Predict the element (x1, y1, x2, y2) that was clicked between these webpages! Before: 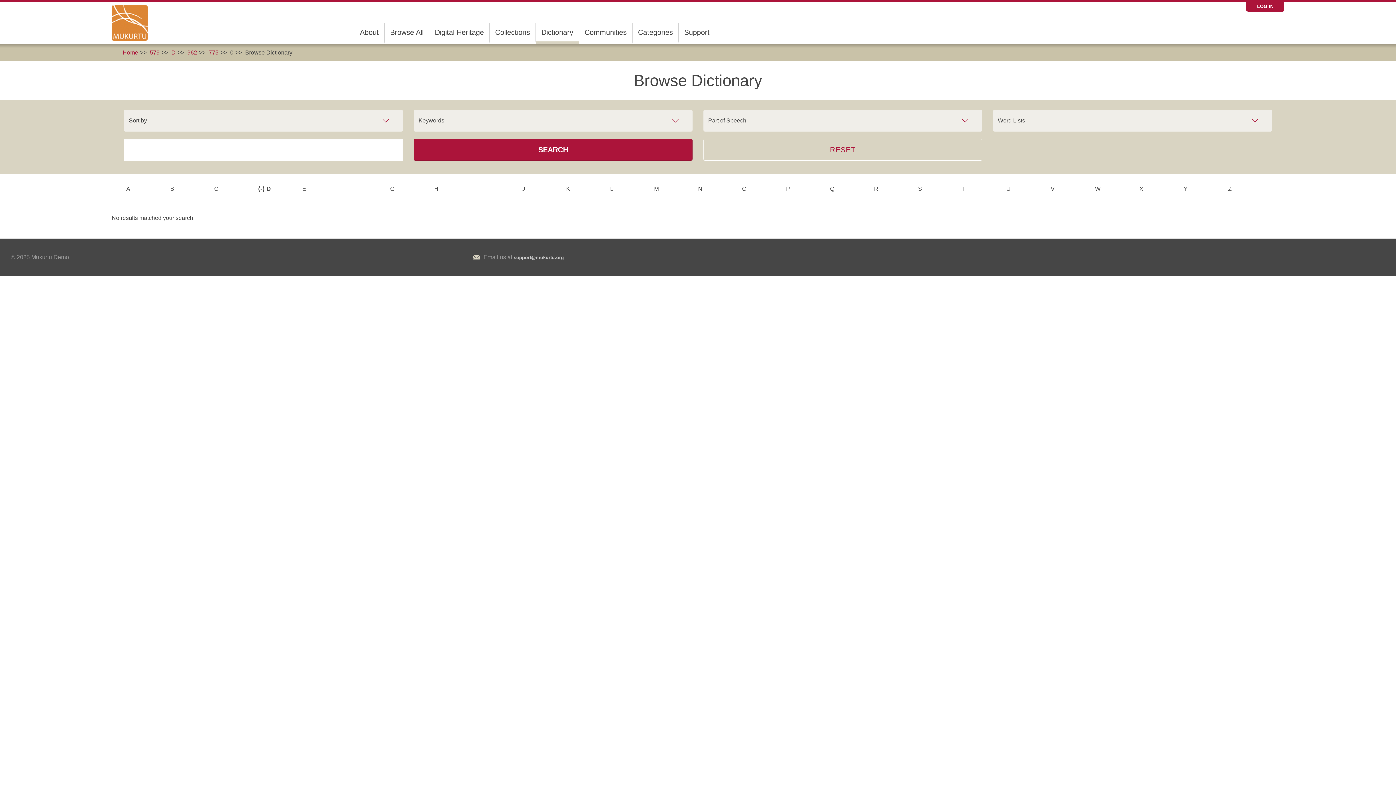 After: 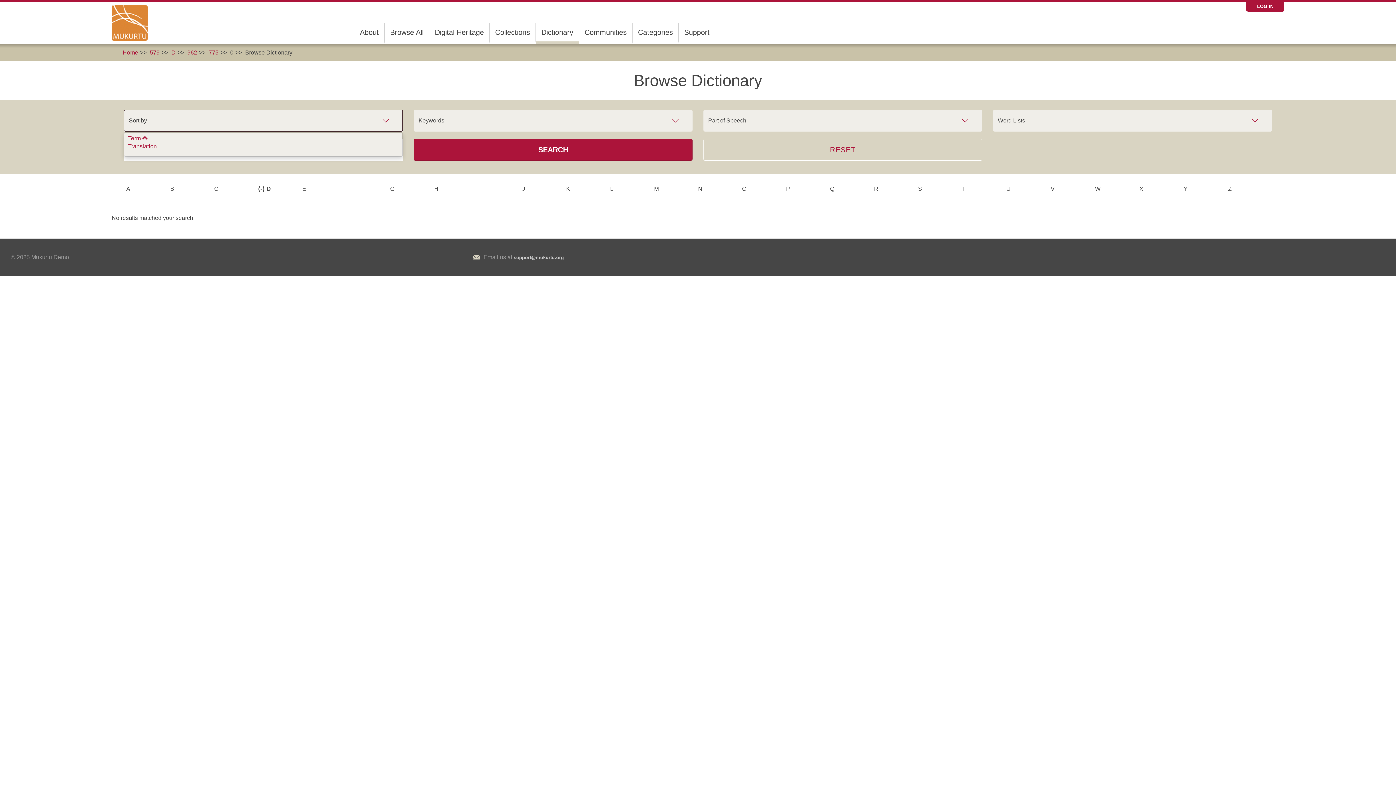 Action: label: Sort by bbox: (124, 109, 402, 131)